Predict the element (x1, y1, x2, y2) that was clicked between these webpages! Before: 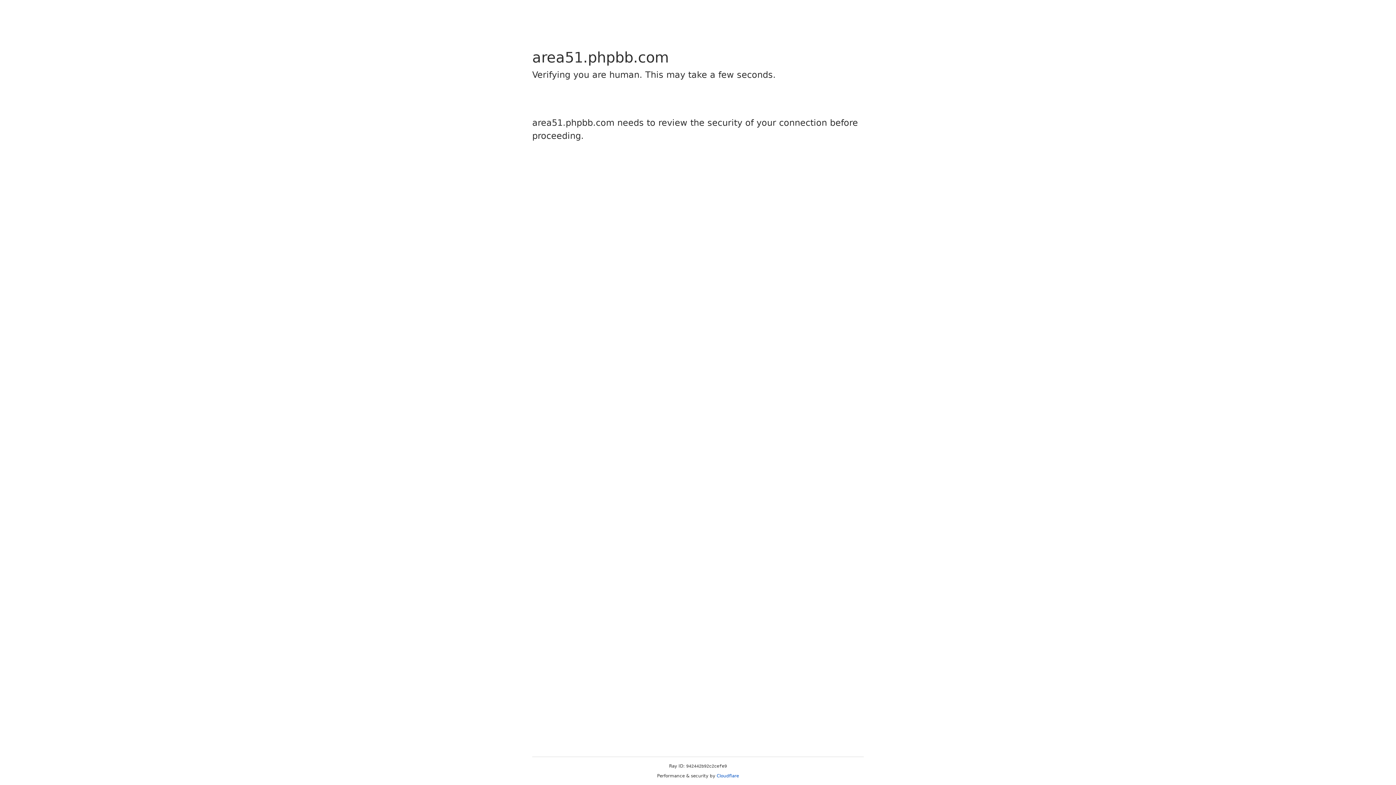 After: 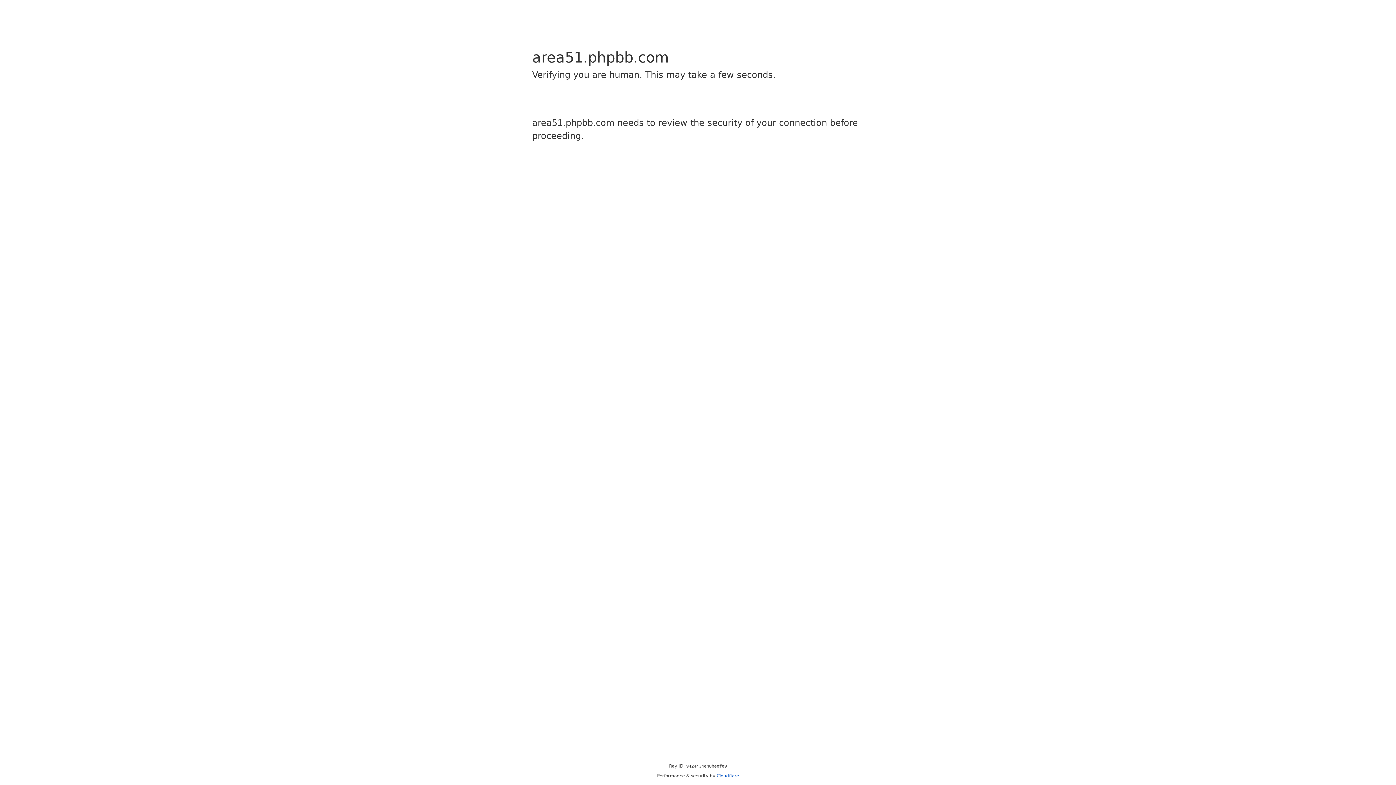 Action: label: Cloudflare bbox: (716, 773, 739, 778)